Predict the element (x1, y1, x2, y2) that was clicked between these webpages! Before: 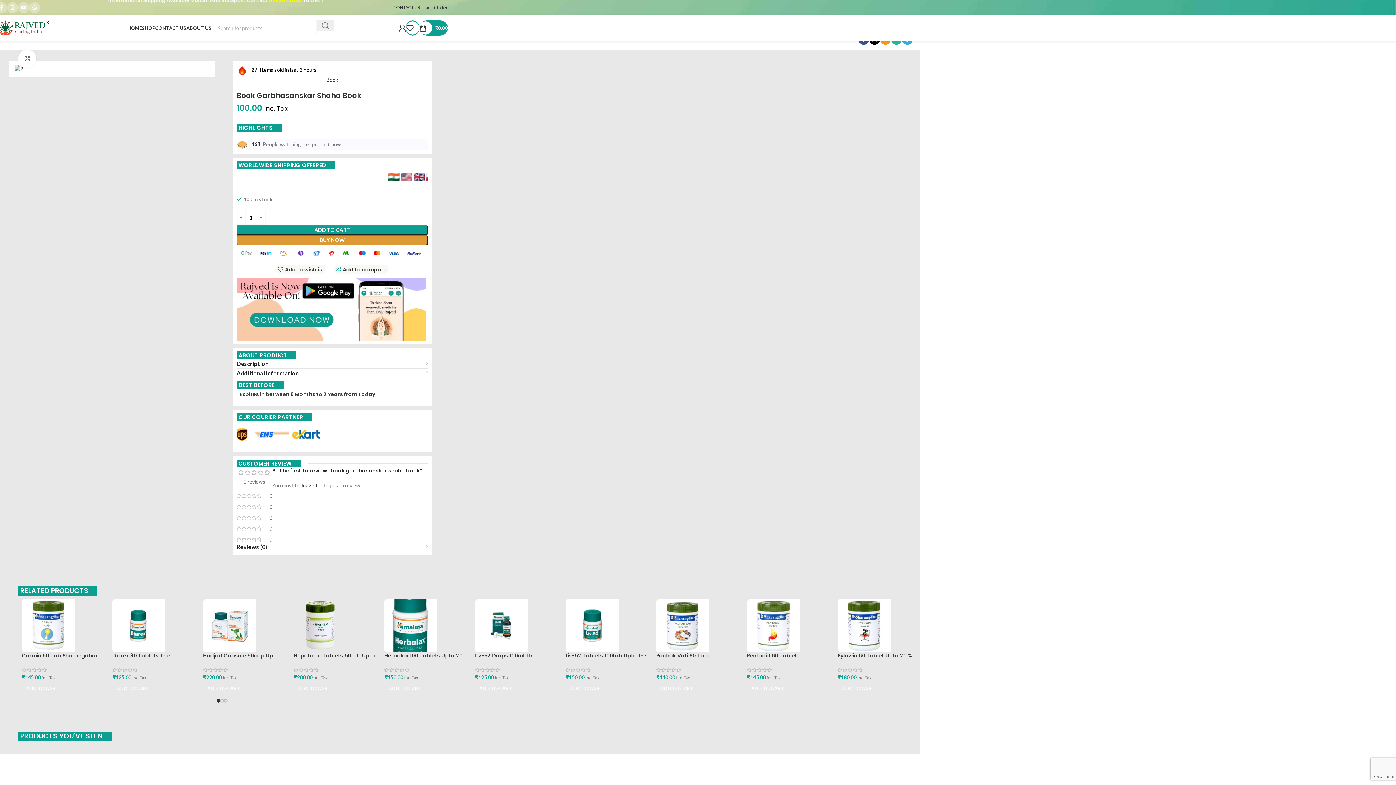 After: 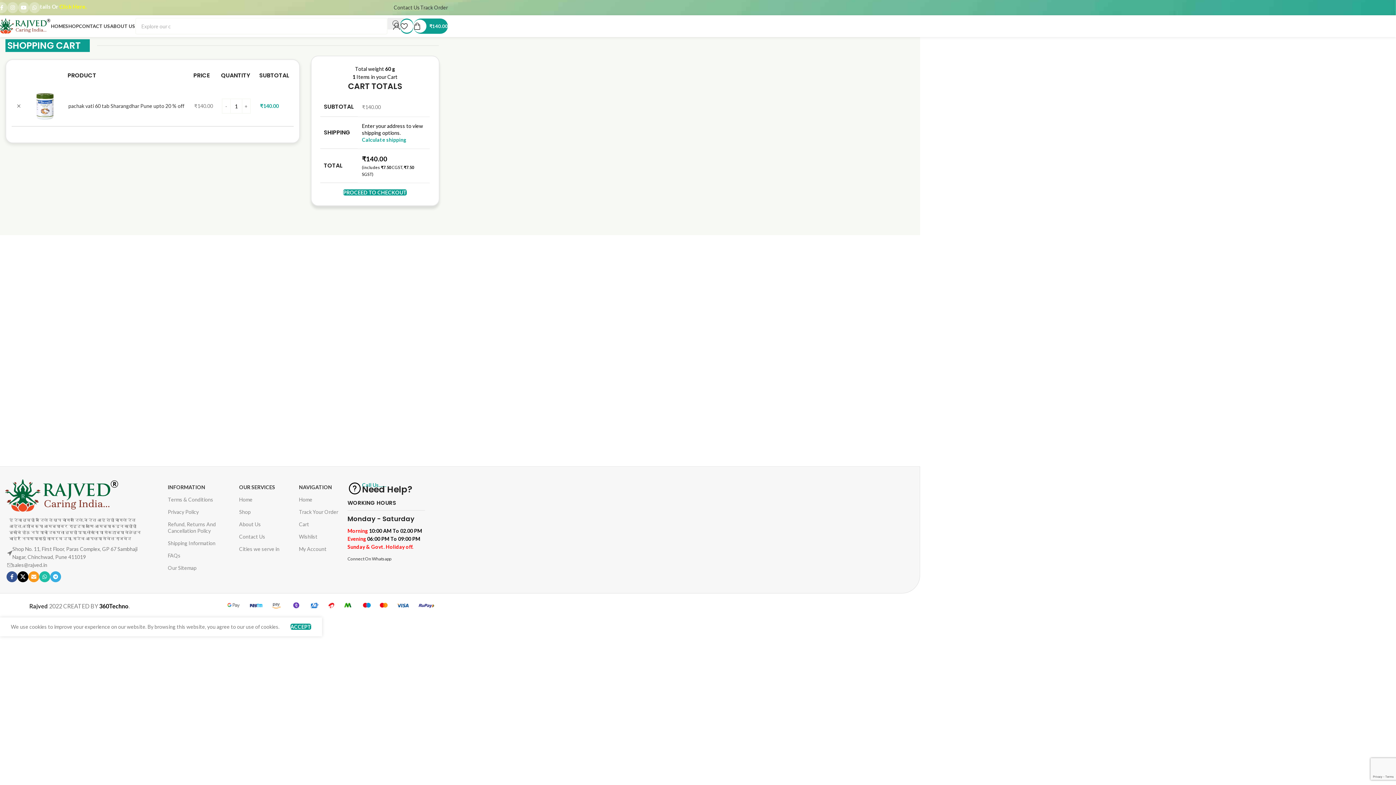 Action: label: Add to cart: “pachak vati 60 tab Sharangdhar Pune upto 20 % off” bbox: (656, 680, 739, 696)